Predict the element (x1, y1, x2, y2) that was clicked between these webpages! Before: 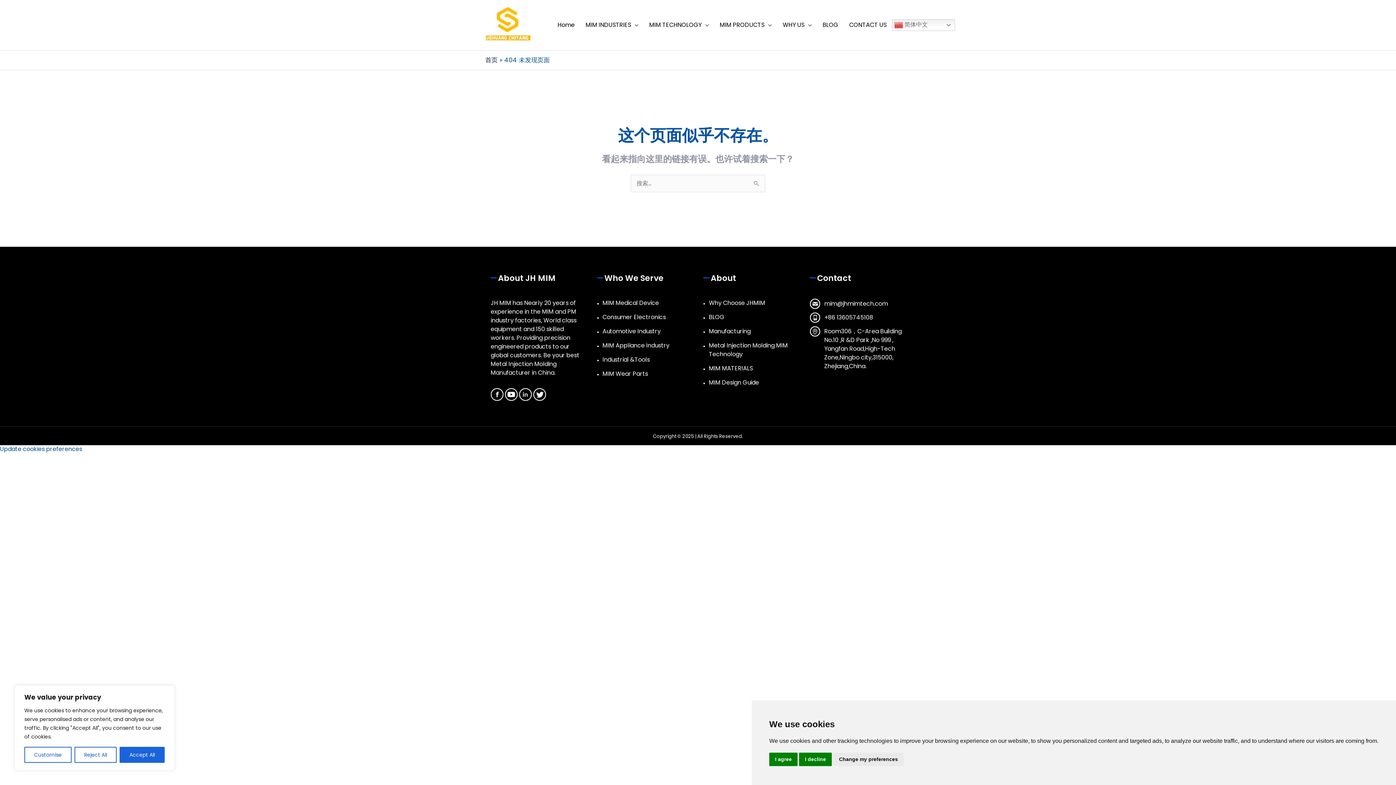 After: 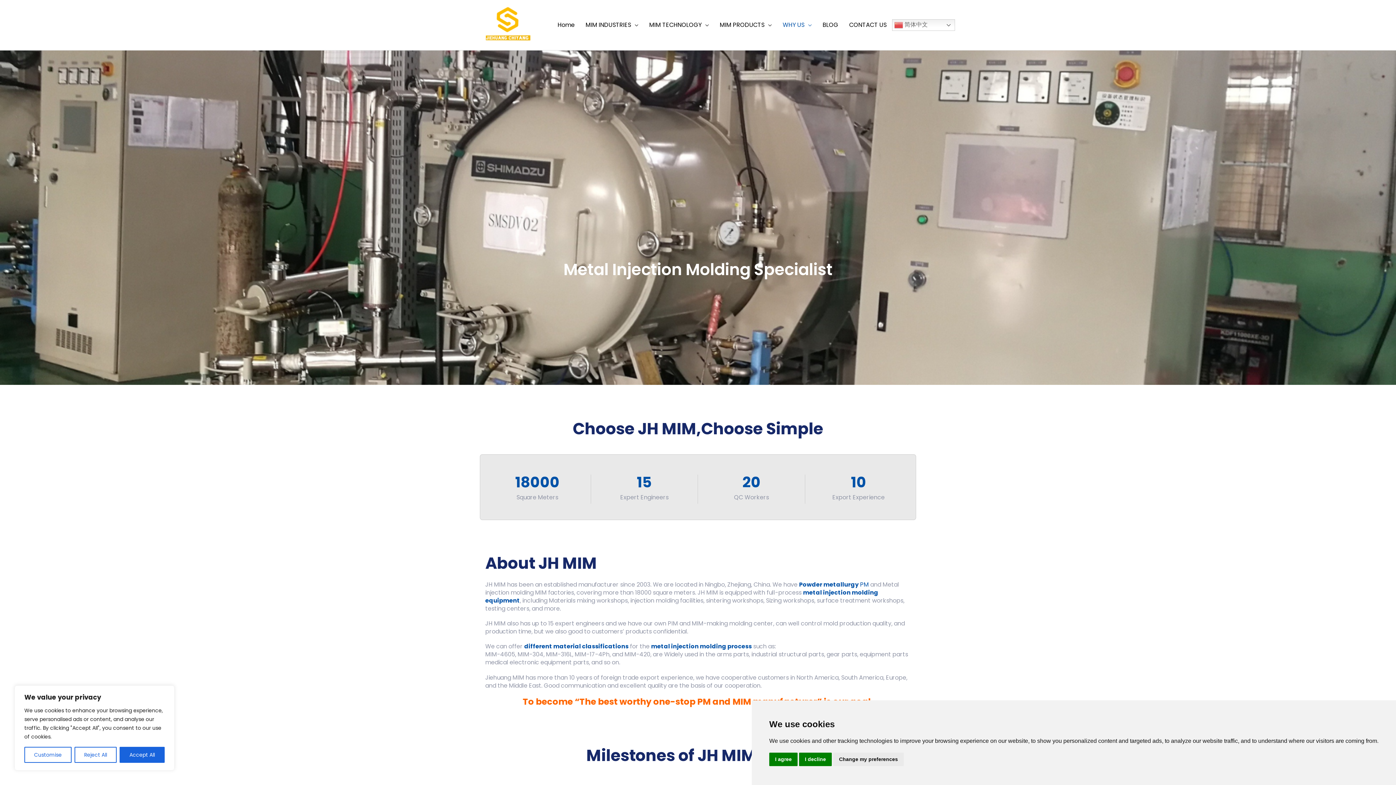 Action: bbox: (777, 0, 817, 50) label: WHY US